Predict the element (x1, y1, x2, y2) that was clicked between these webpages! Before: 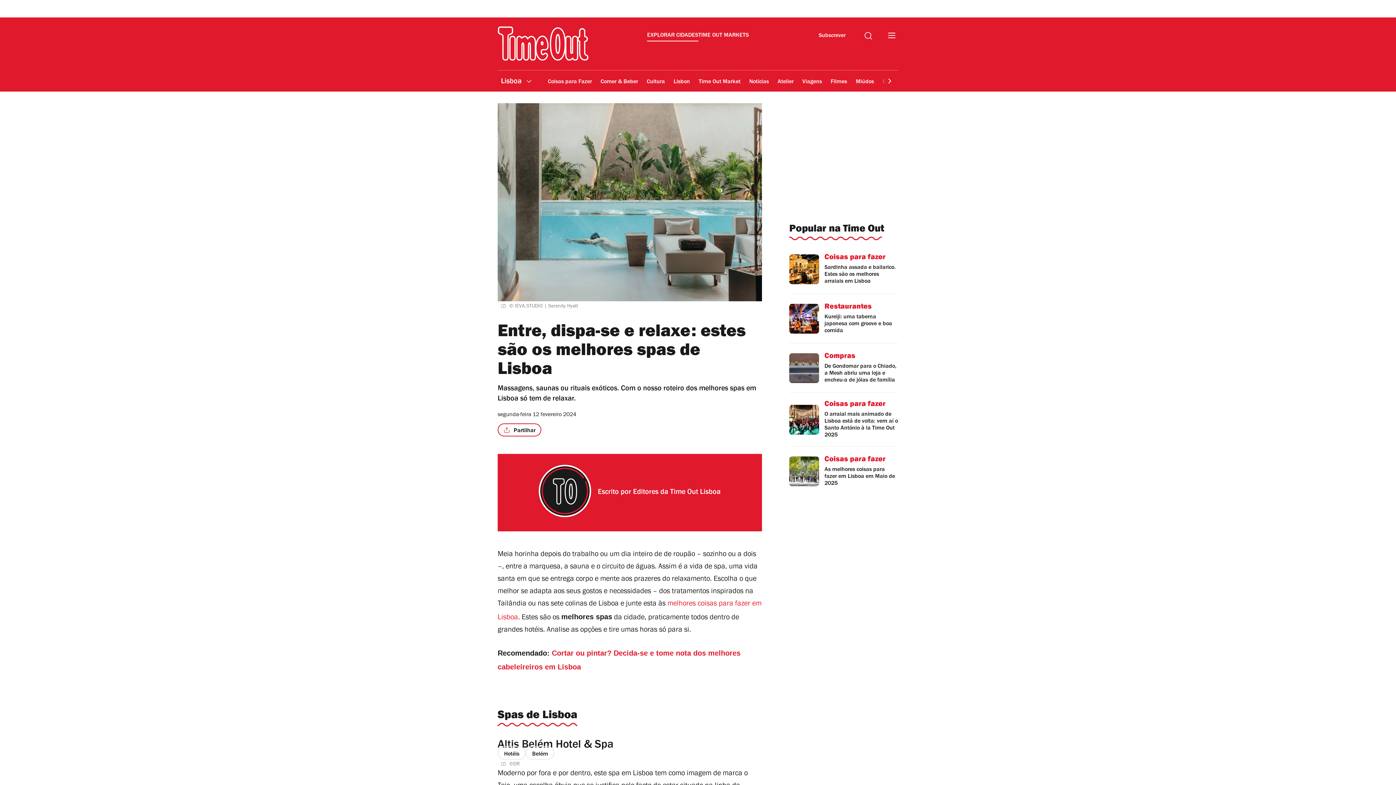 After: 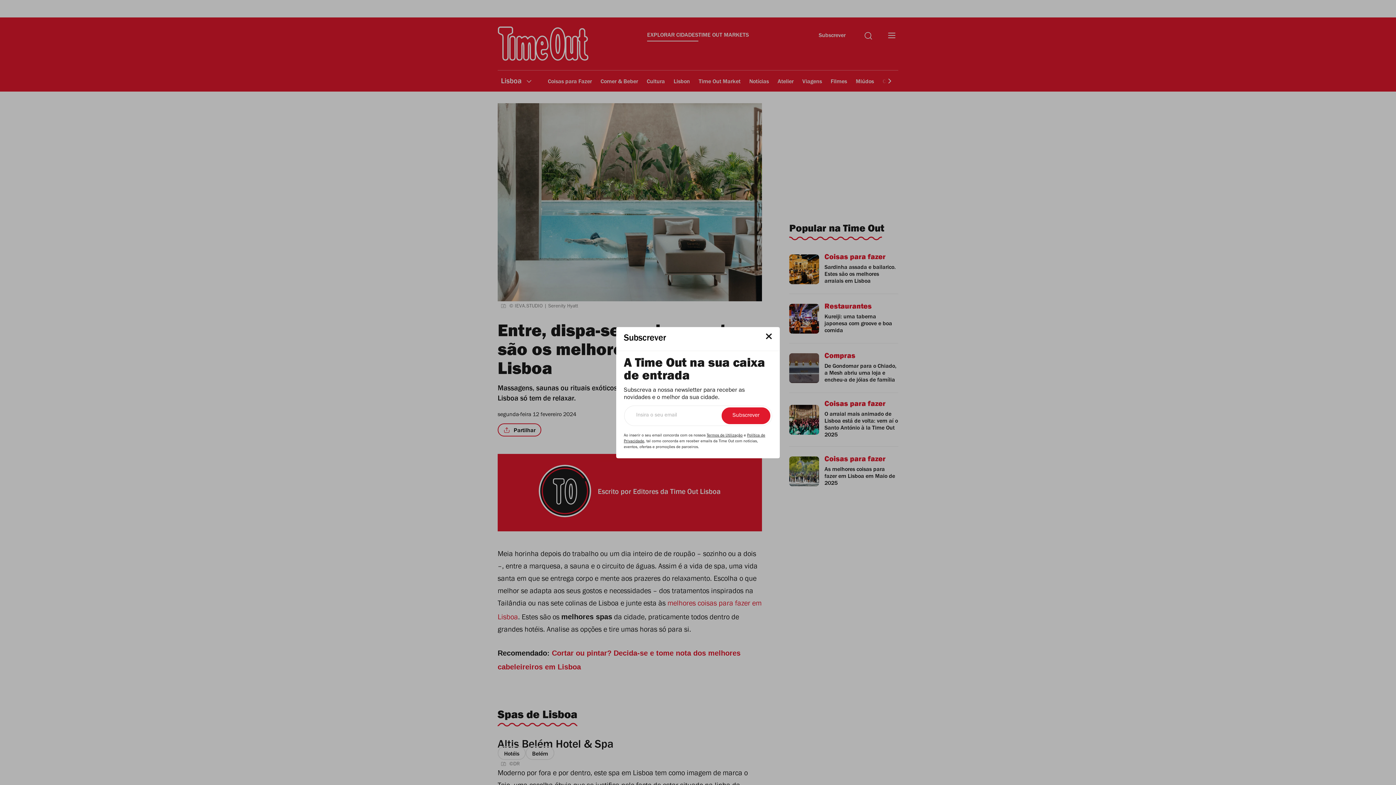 Action: label: Subscrever bbox: (815, 119, 849, 132)